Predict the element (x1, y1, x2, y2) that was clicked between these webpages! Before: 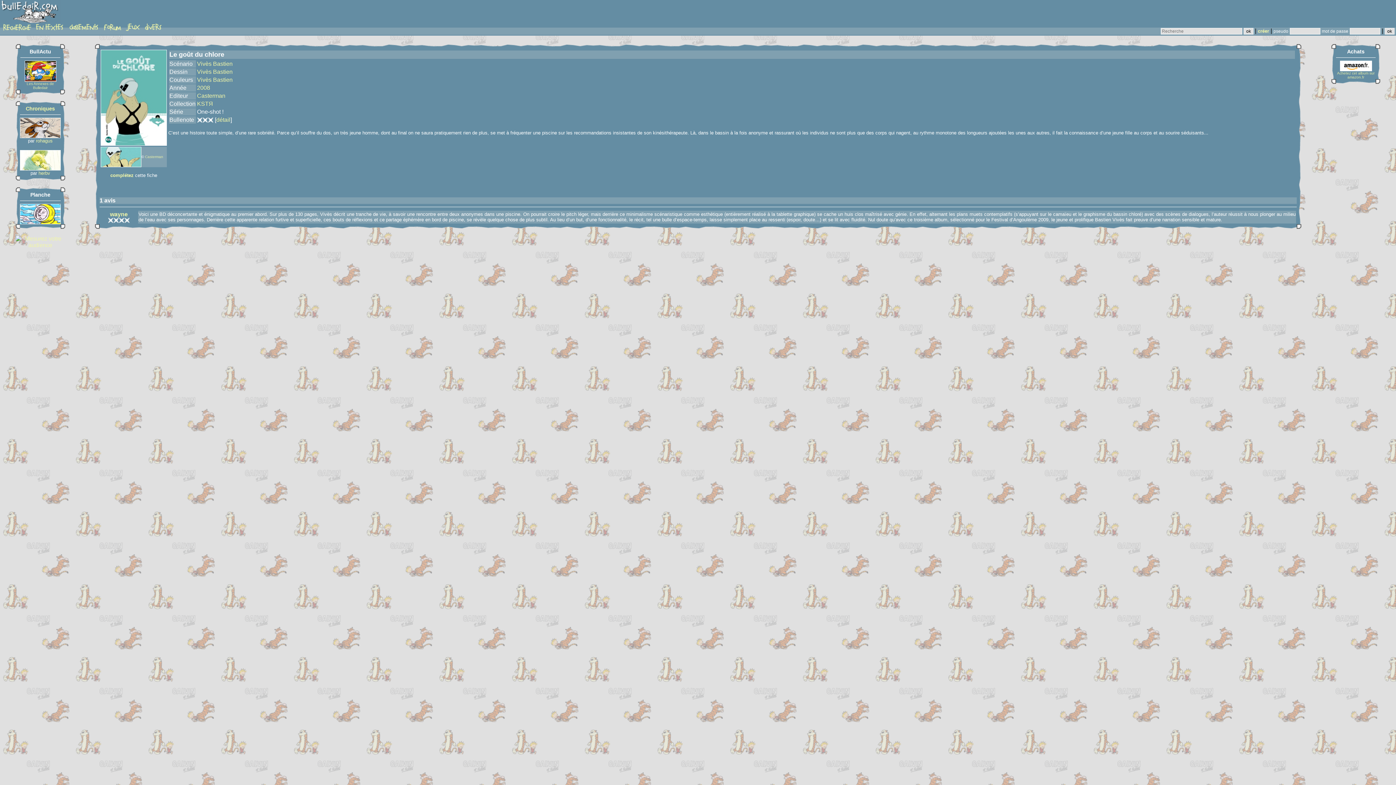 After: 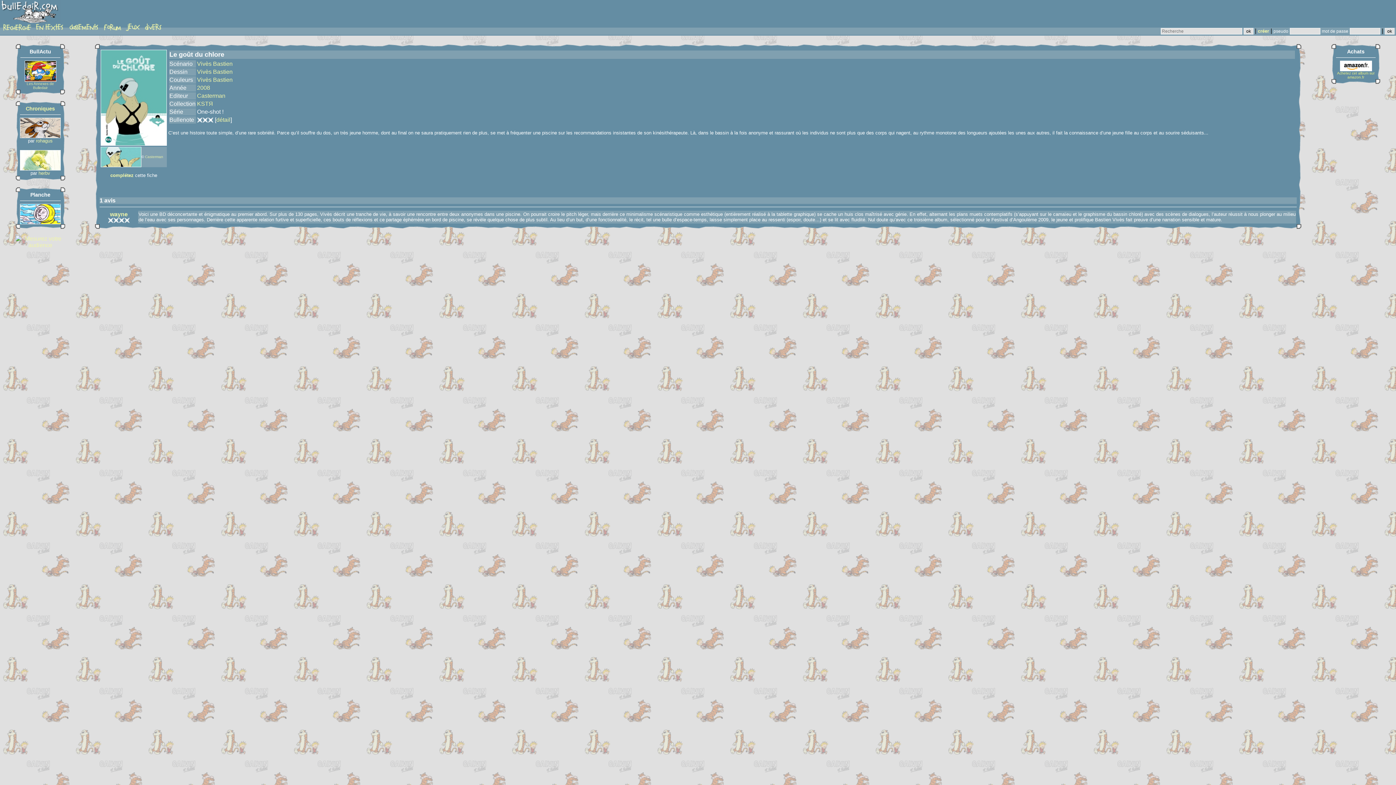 Action: bbox: (1337, 69, 1374, 79) label: Achetez cet album sur amazon.fr